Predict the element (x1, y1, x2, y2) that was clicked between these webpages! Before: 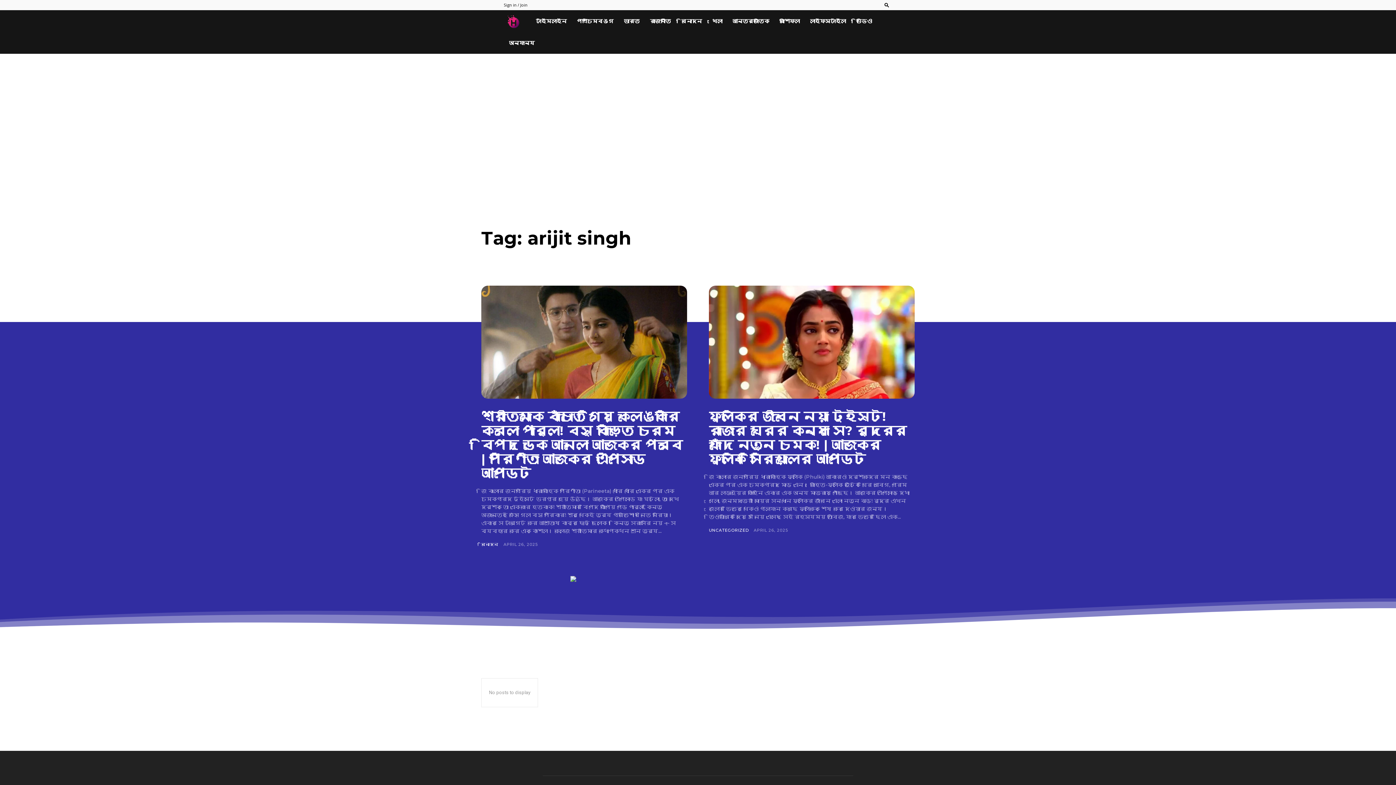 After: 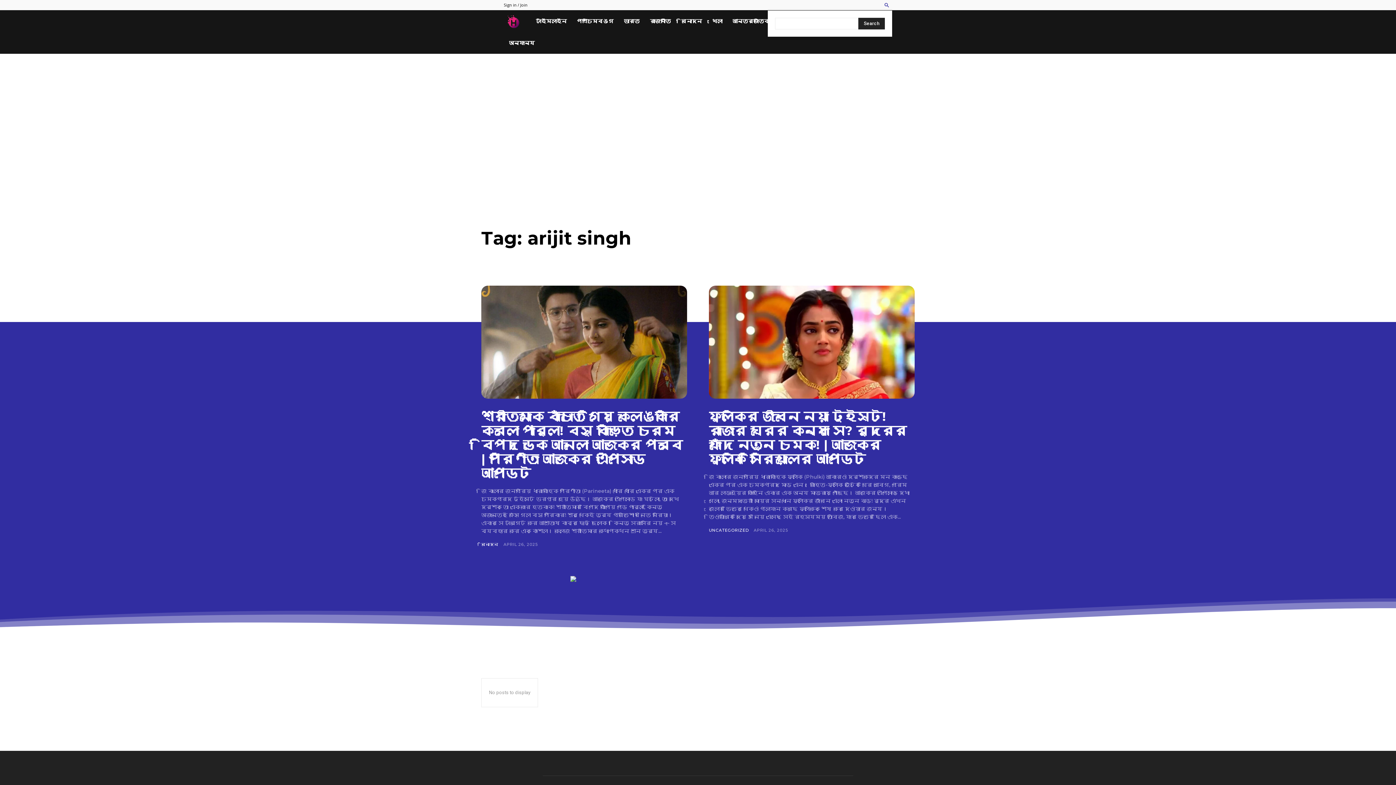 Action: label: Search bbox: (881, 2, 892, 7)